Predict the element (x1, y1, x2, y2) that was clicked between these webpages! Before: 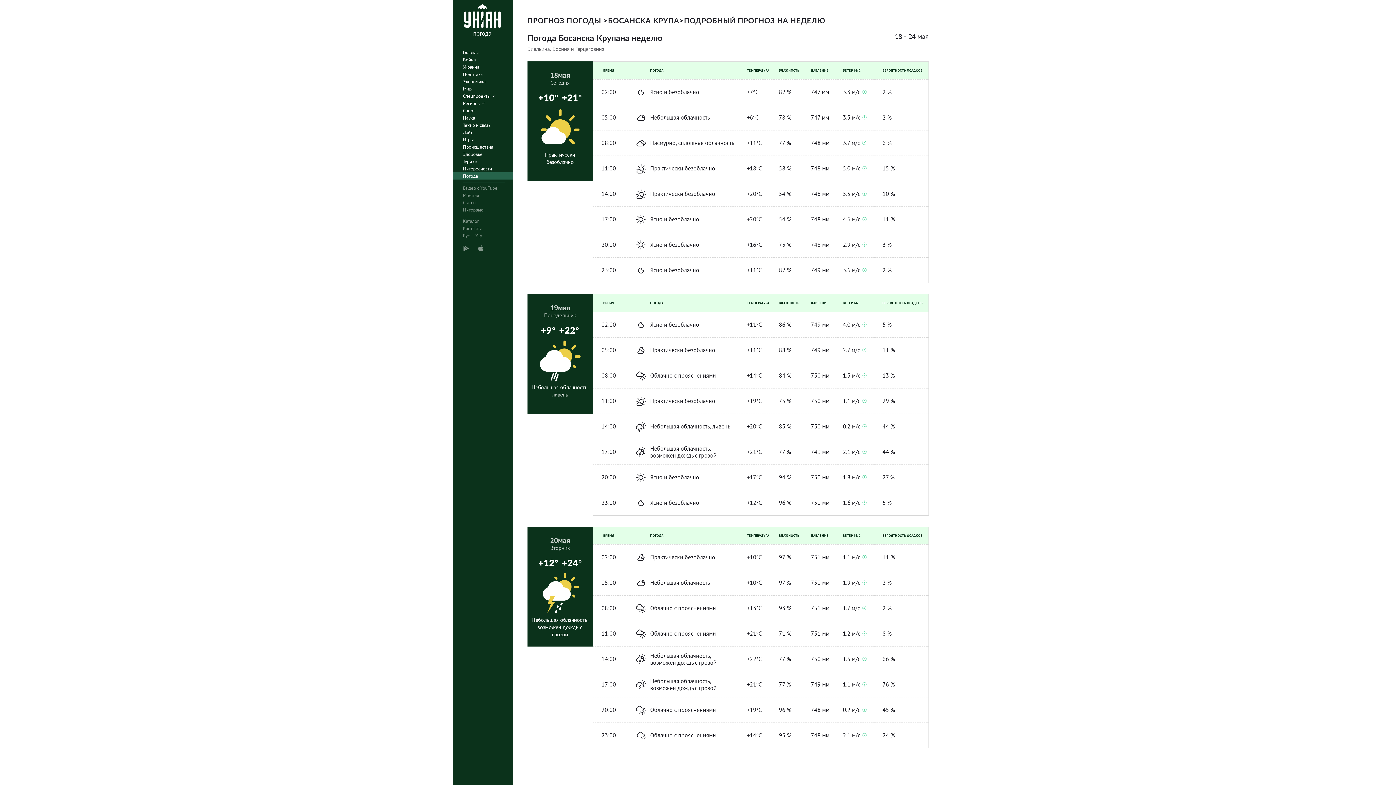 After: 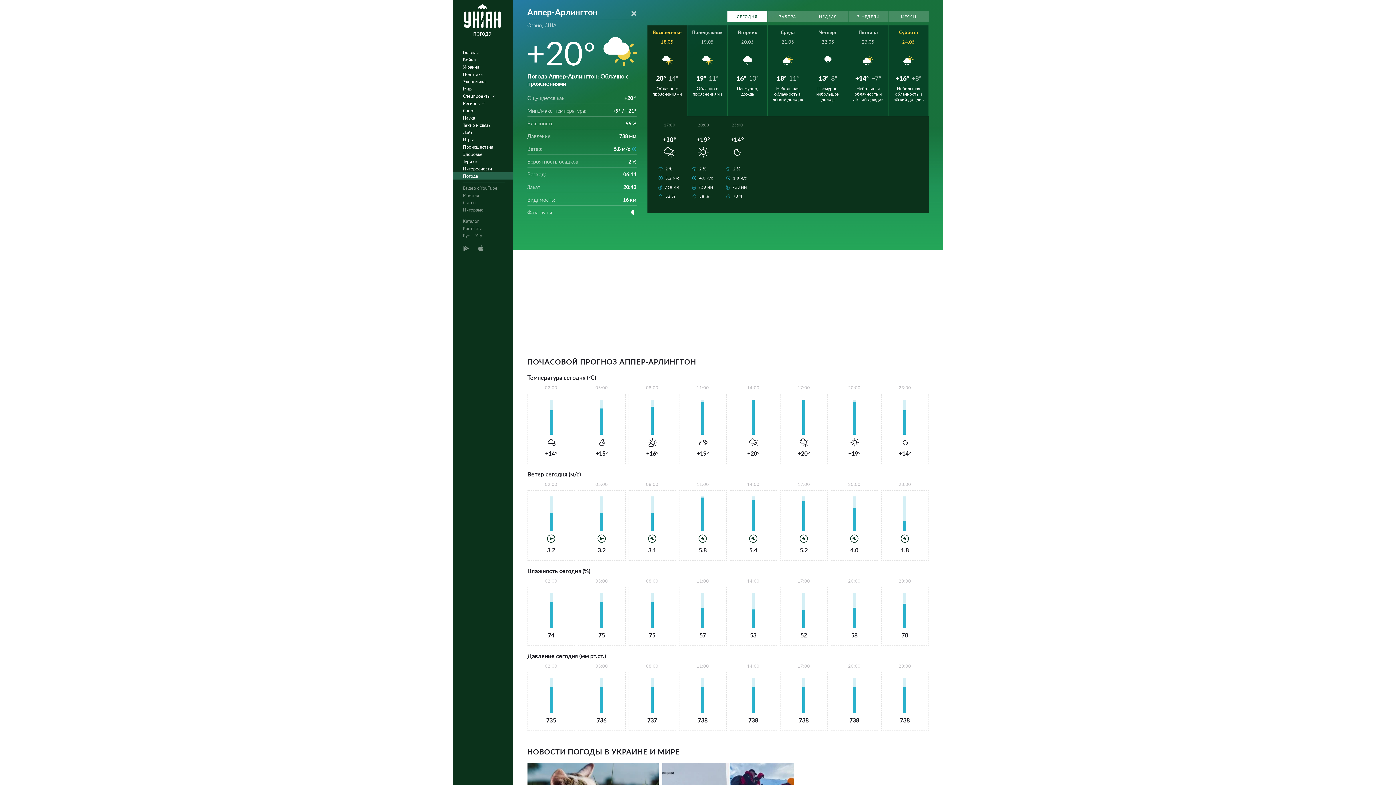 Action: bbox: (452, 172, 517, 179) label: Погода